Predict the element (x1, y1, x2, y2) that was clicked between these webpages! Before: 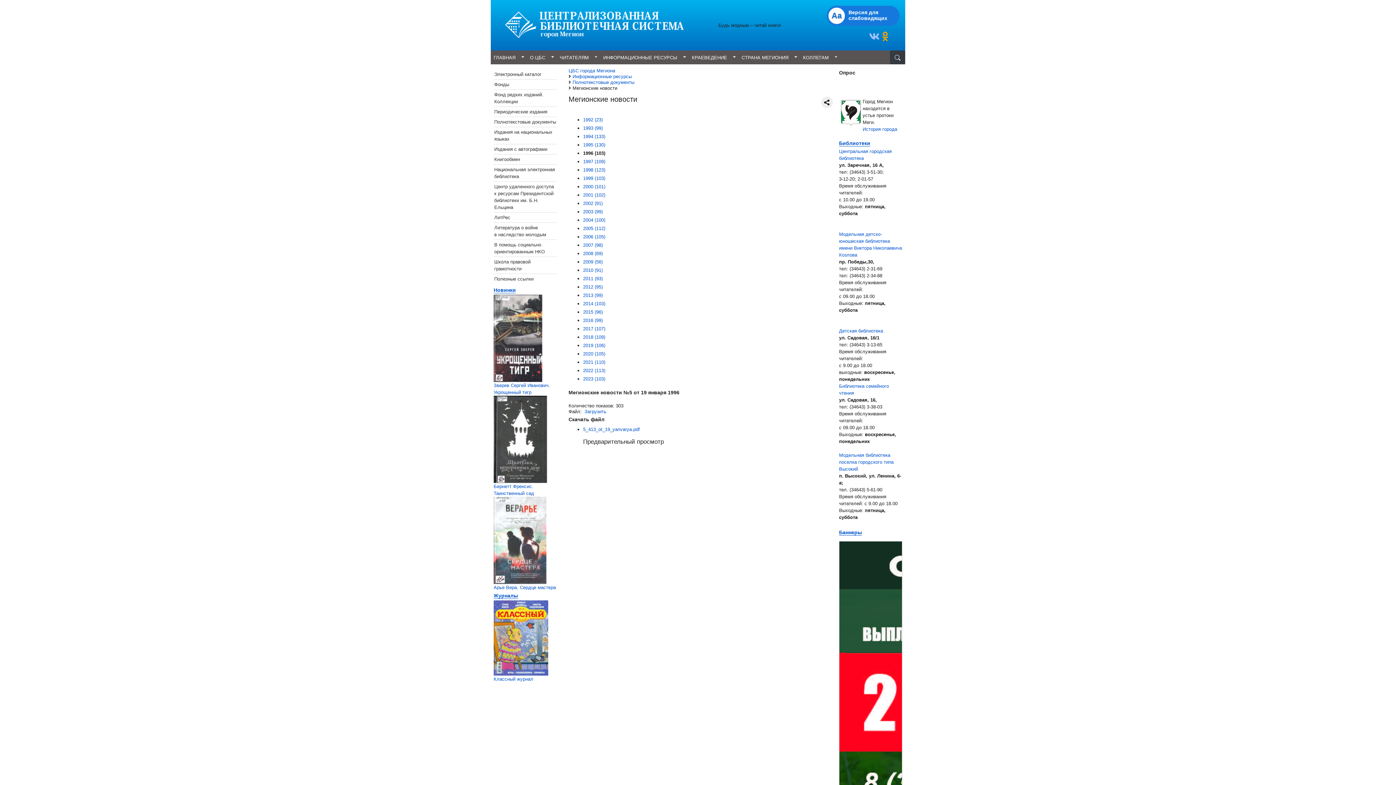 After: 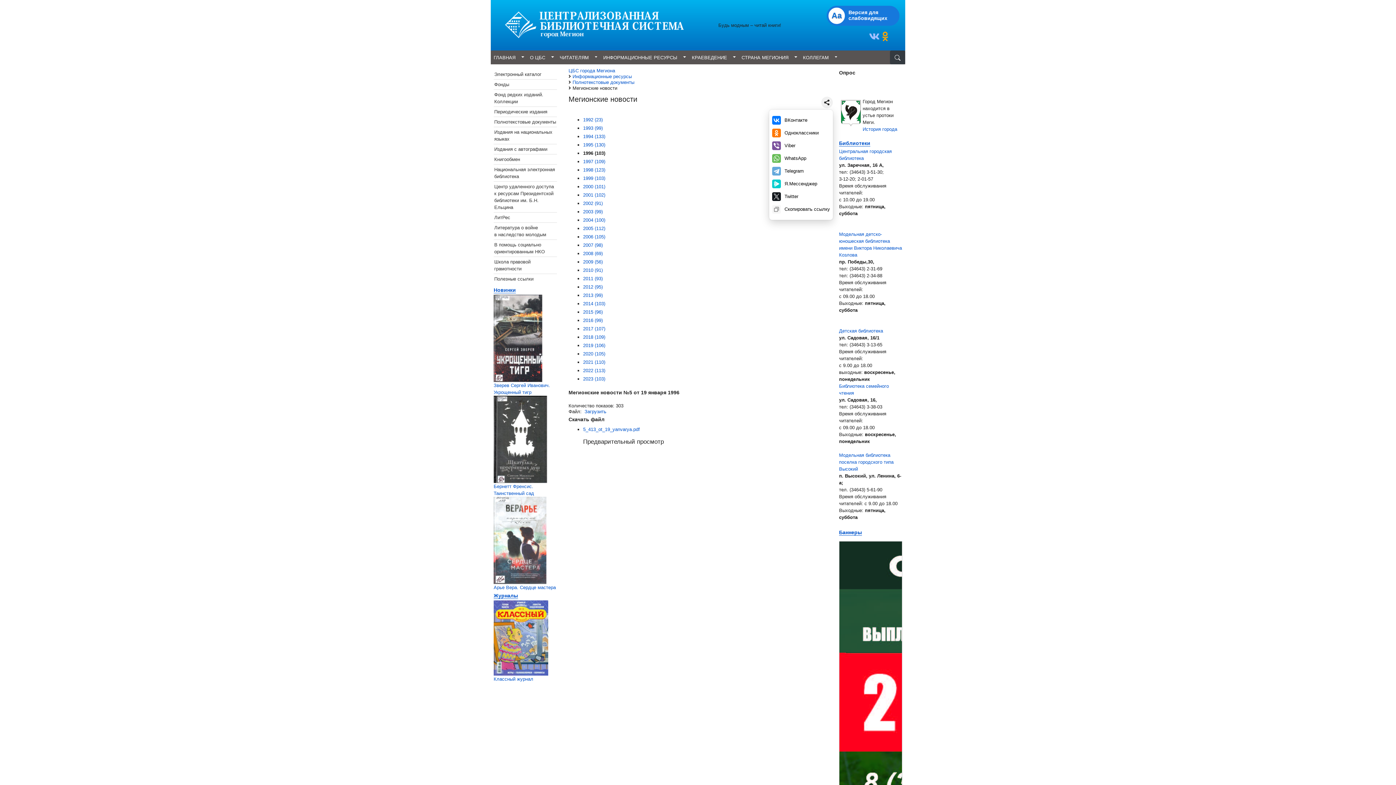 Action: bbox: (821, 96, 833, 108)